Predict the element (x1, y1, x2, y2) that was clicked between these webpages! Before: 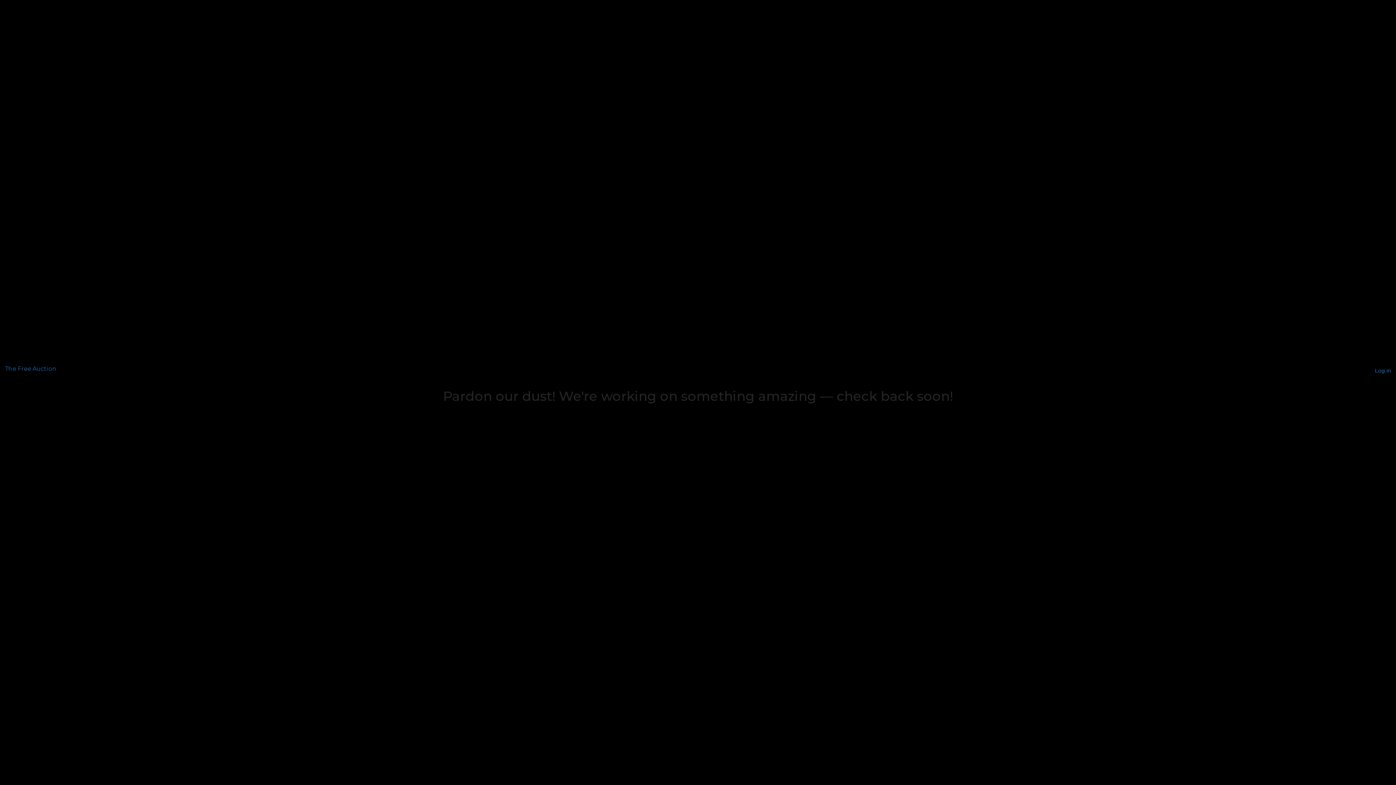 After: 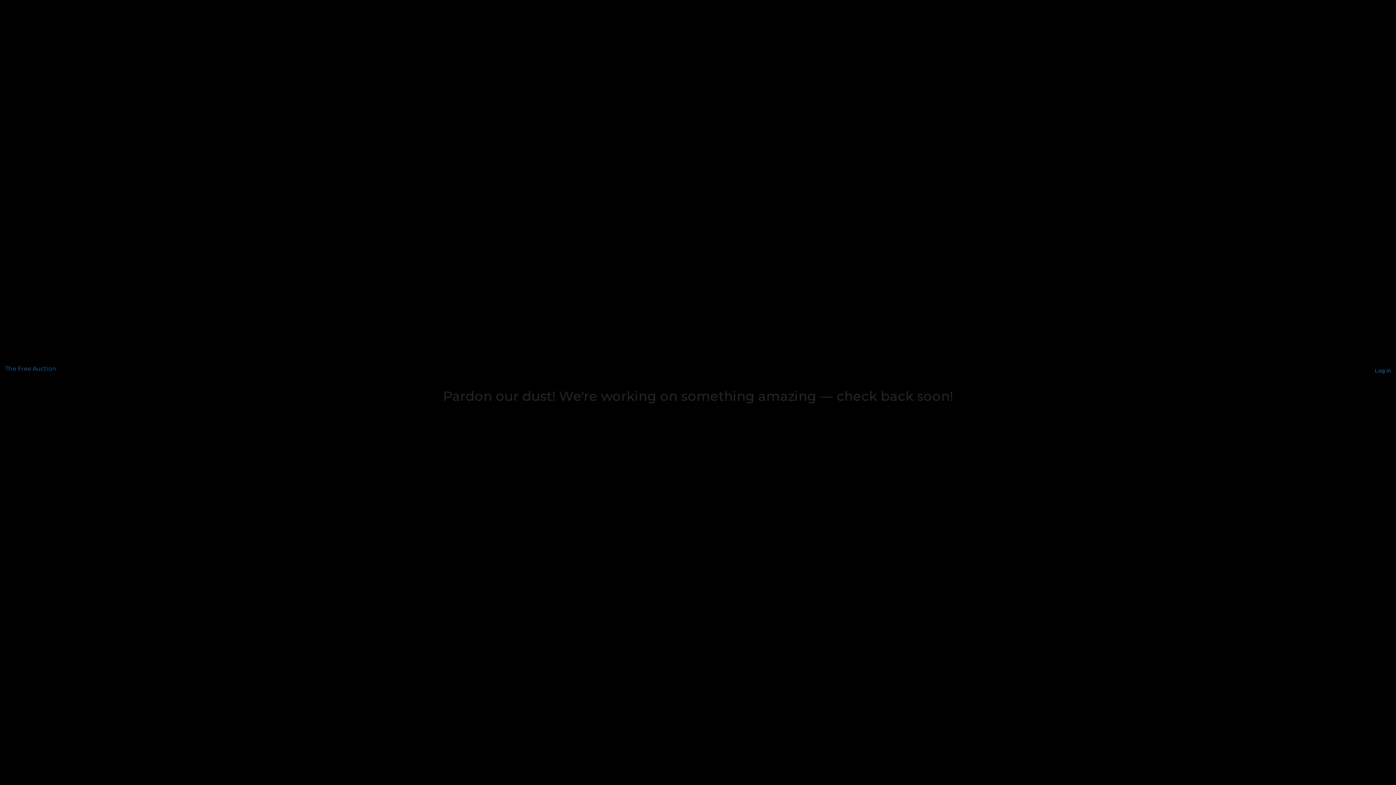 Action: bbox: (5, 365, 56, 372) label: The Free Auction